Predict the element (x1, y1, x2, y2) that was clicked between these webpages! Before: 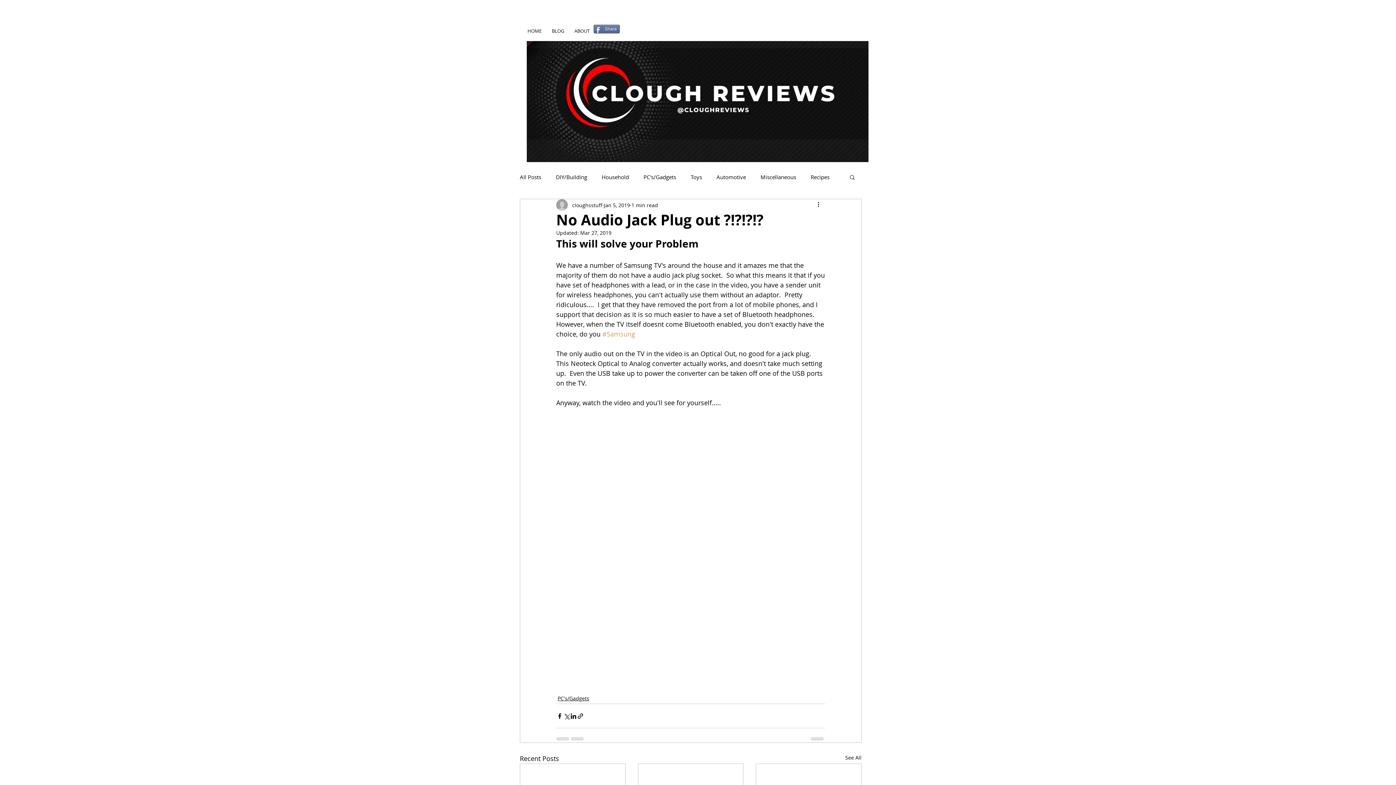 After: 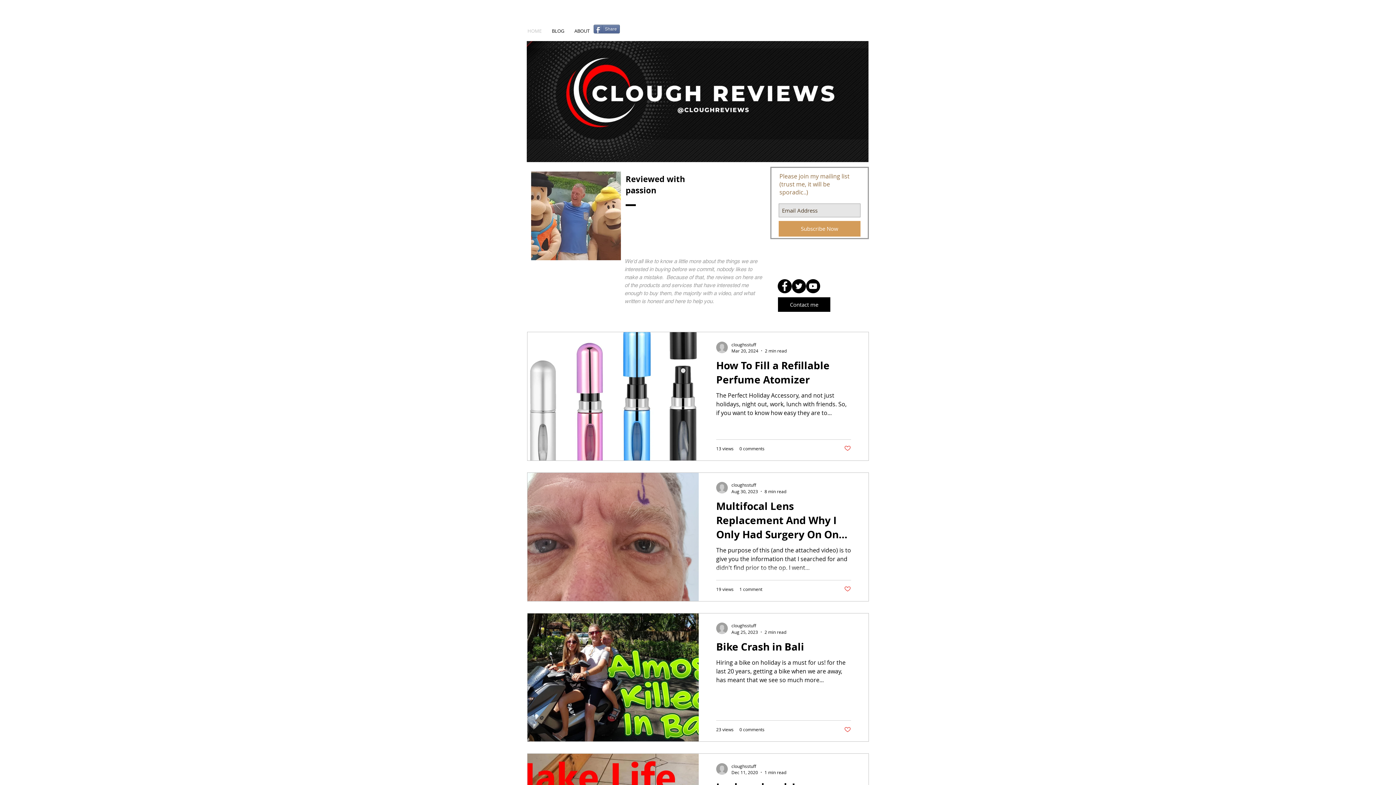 Action: bbox: (522, 24, 546, 37) label: HOME